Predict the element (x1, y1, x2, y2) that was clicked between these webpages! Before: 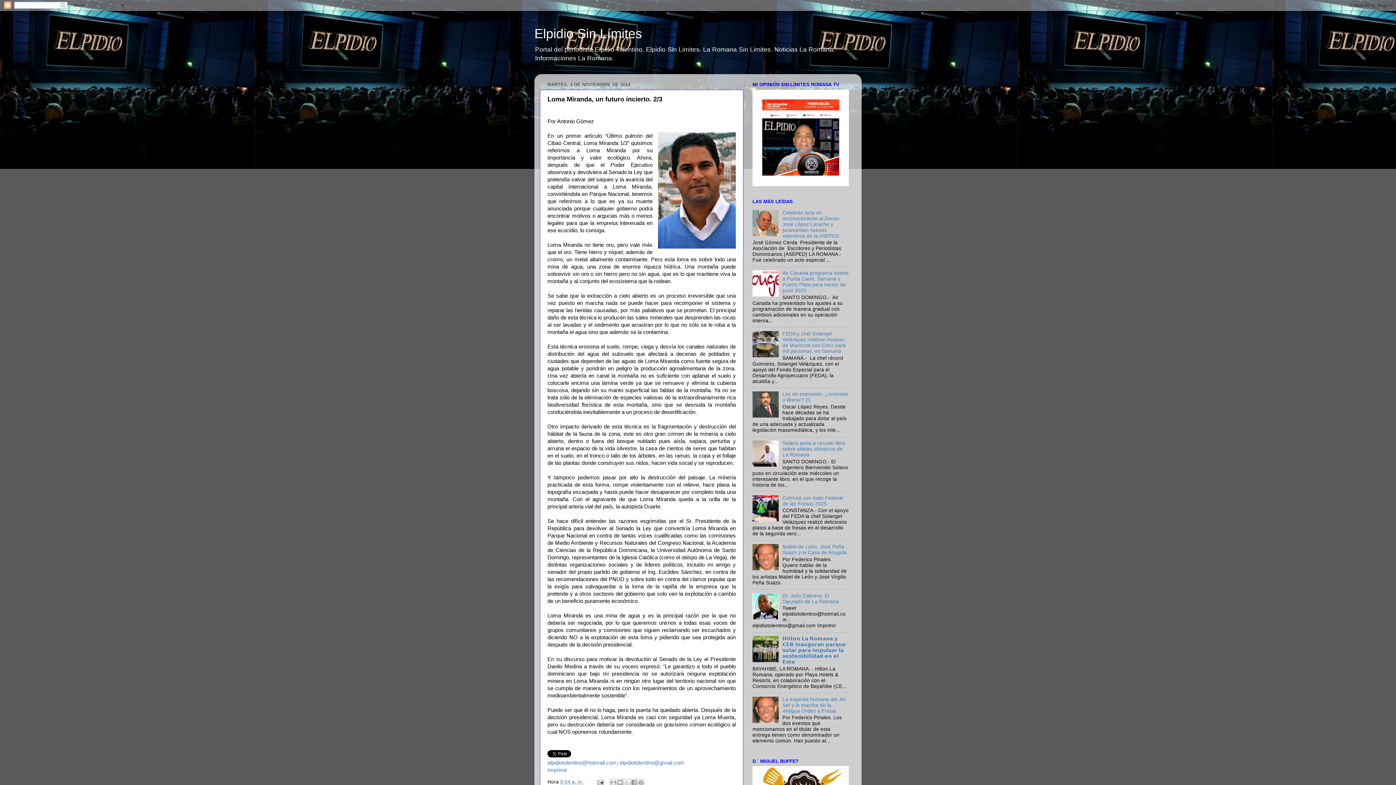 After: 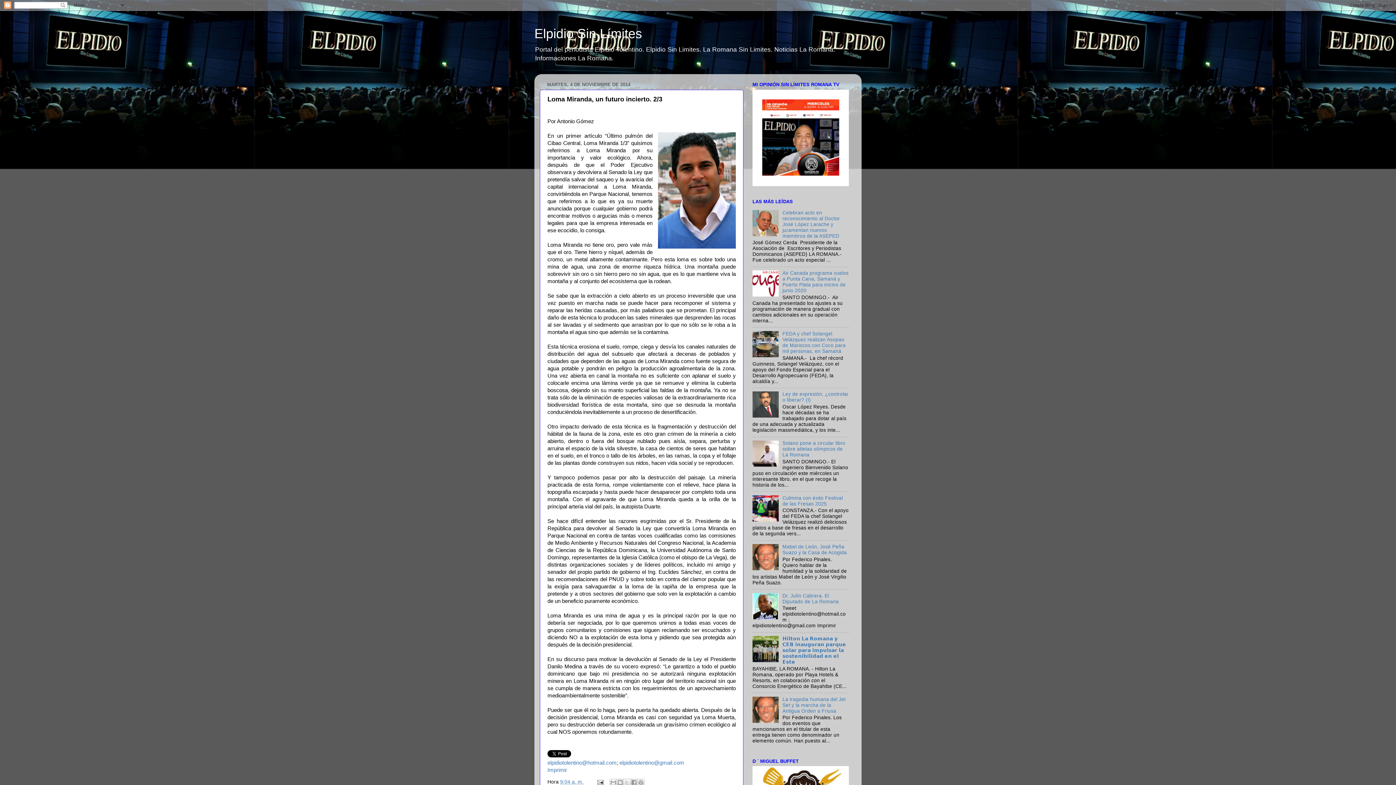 Action: bbox: (752, 615, 780, 620)